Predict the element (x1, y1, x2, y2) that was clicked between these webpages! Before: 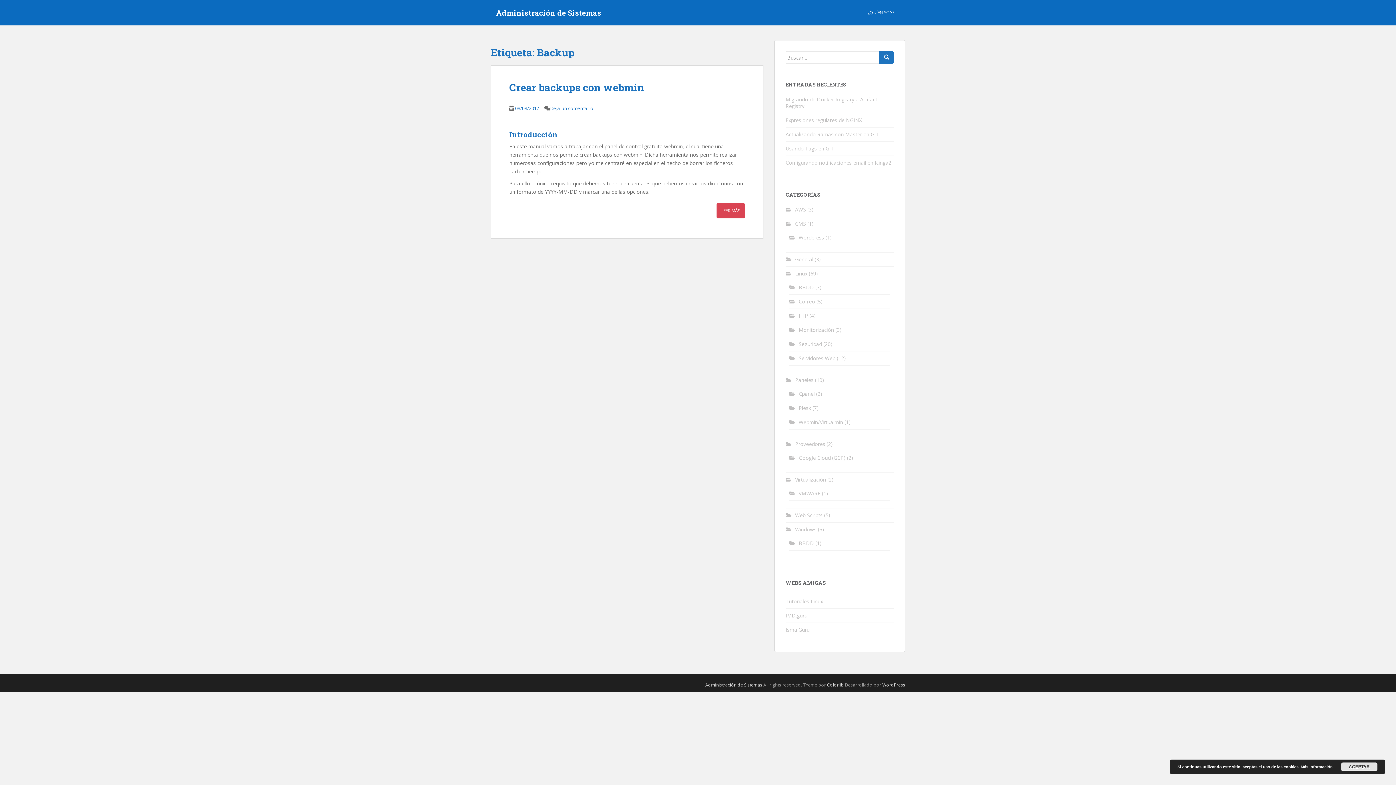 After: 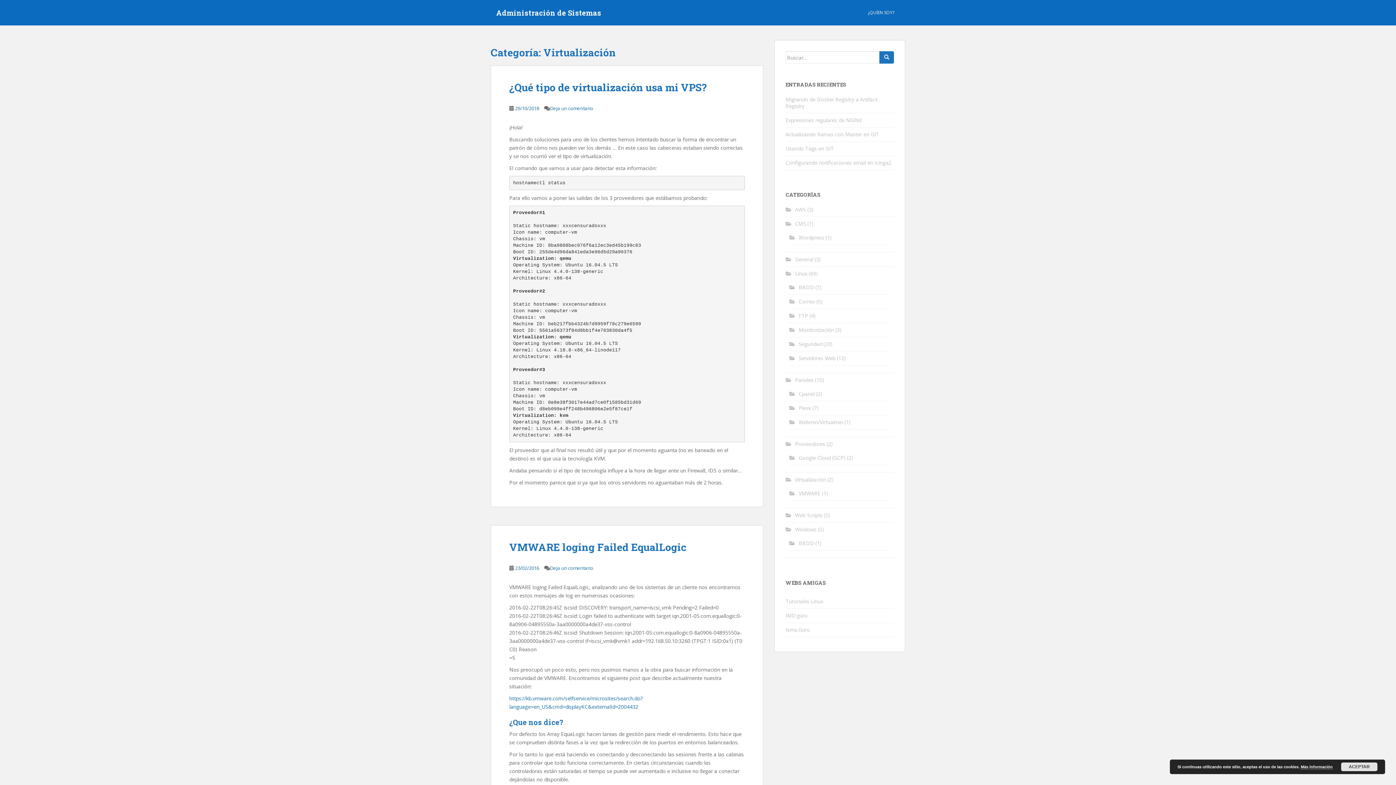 Action: bbox: (795, 476, 826, 483) label: Virtualización